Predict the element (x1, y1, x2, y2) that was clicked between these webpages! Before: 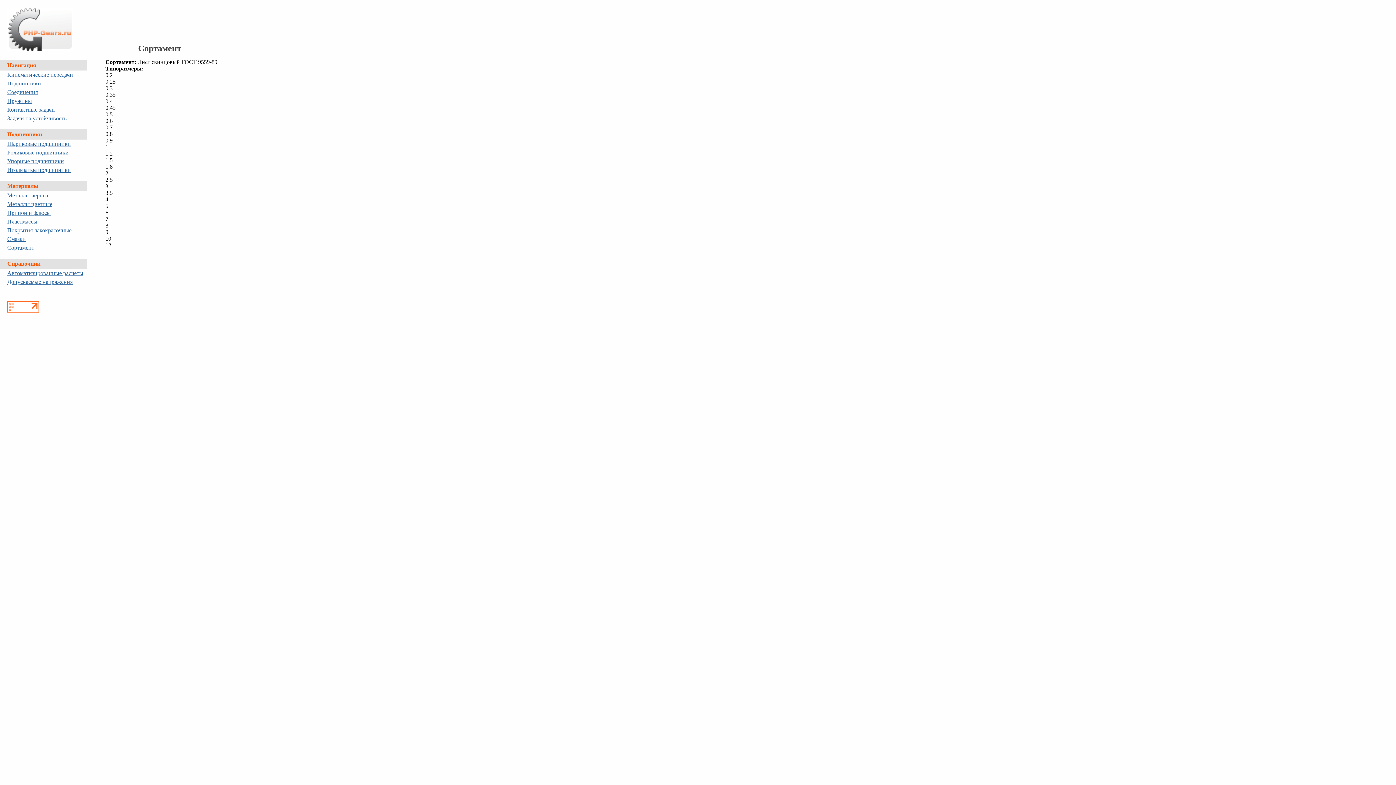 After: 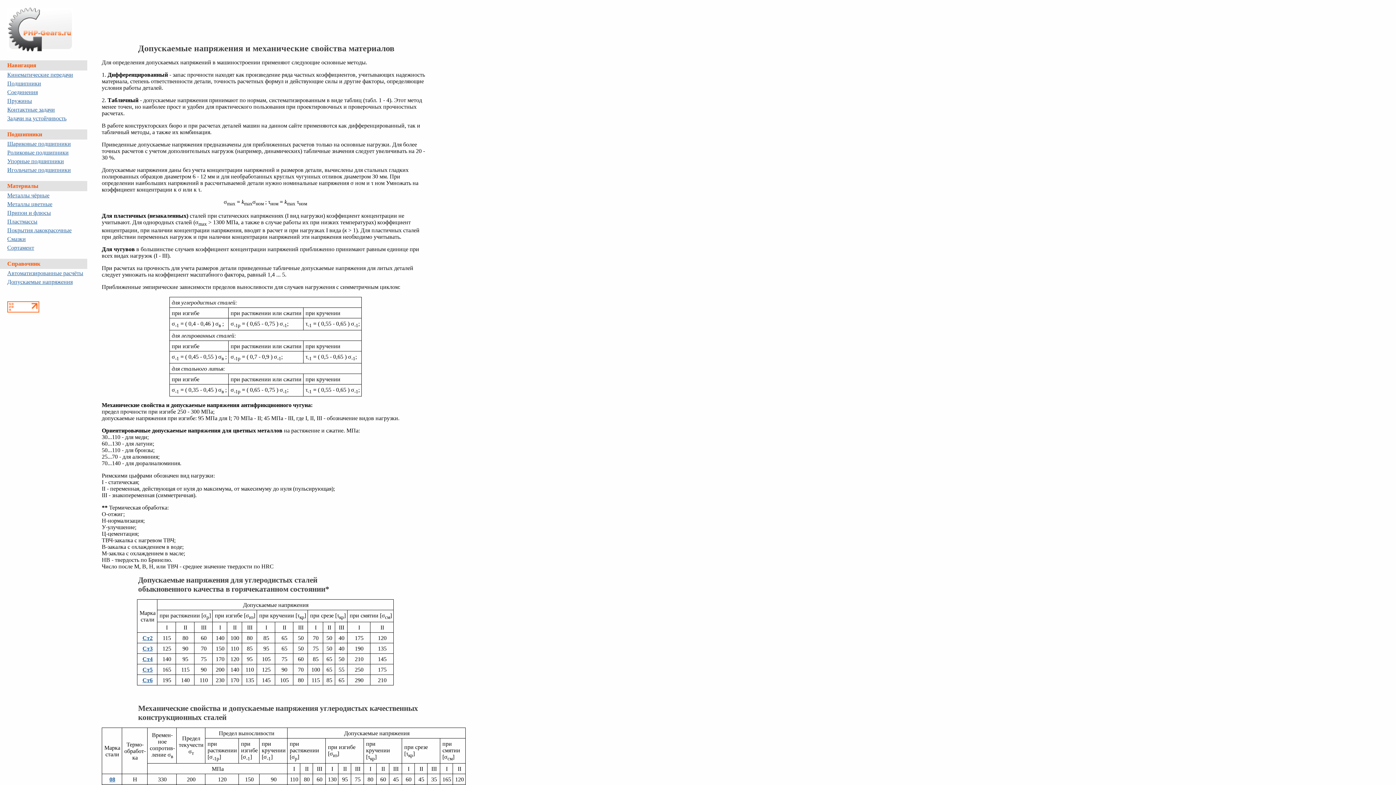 Action: label: Допускаемые напряжения bbox: (0, 277, 98, 286)